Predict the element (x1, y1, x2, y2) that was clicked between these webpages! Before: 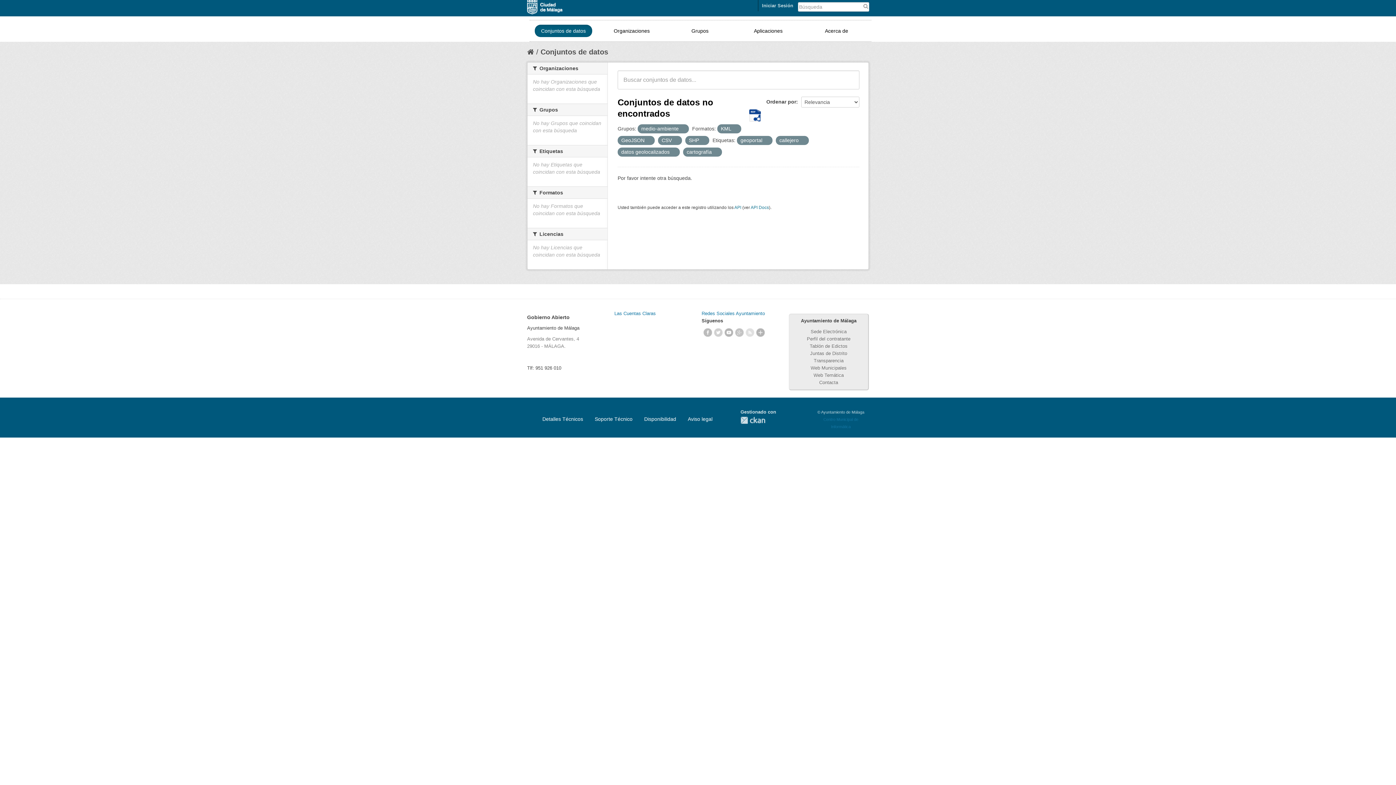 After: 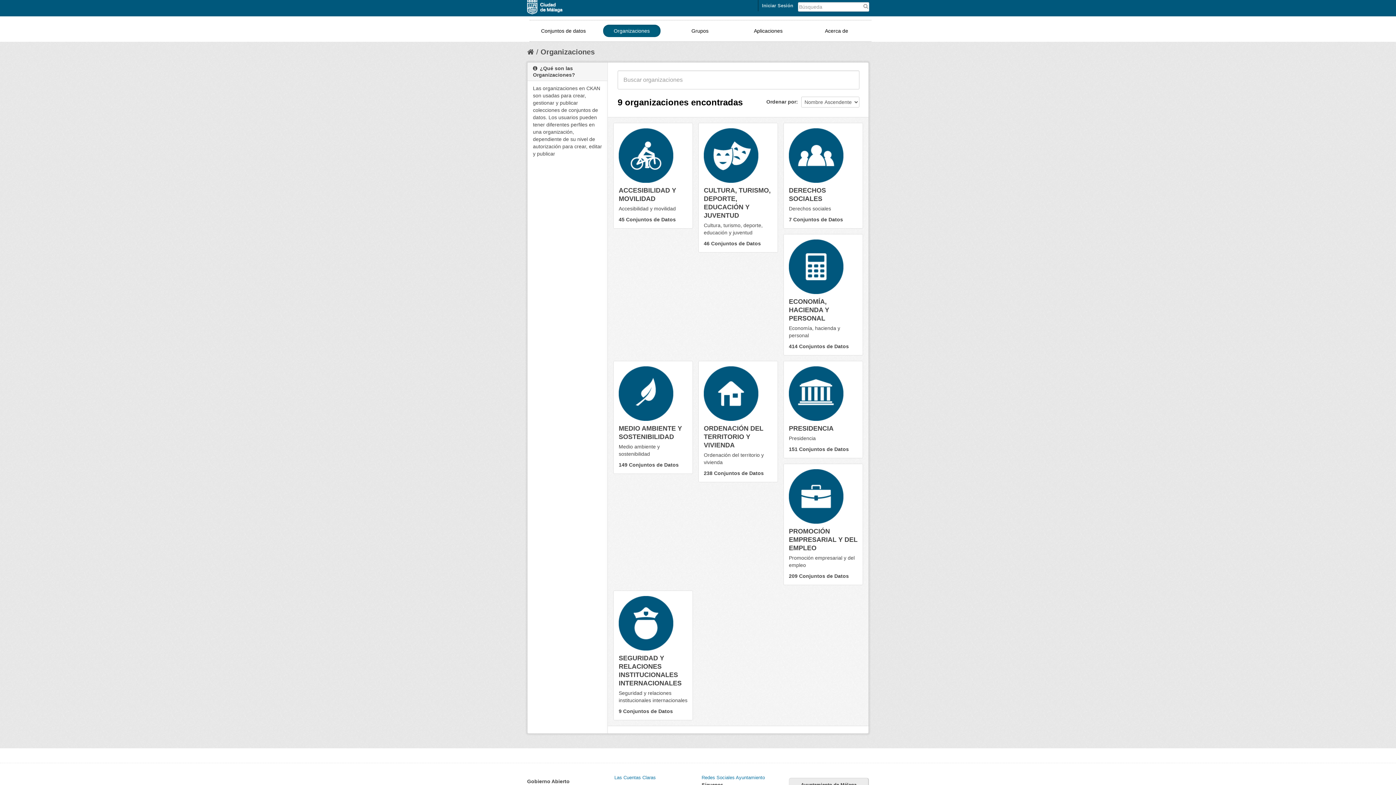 Action: label: Organizaciones bbox: (603, 24, 660, 37)